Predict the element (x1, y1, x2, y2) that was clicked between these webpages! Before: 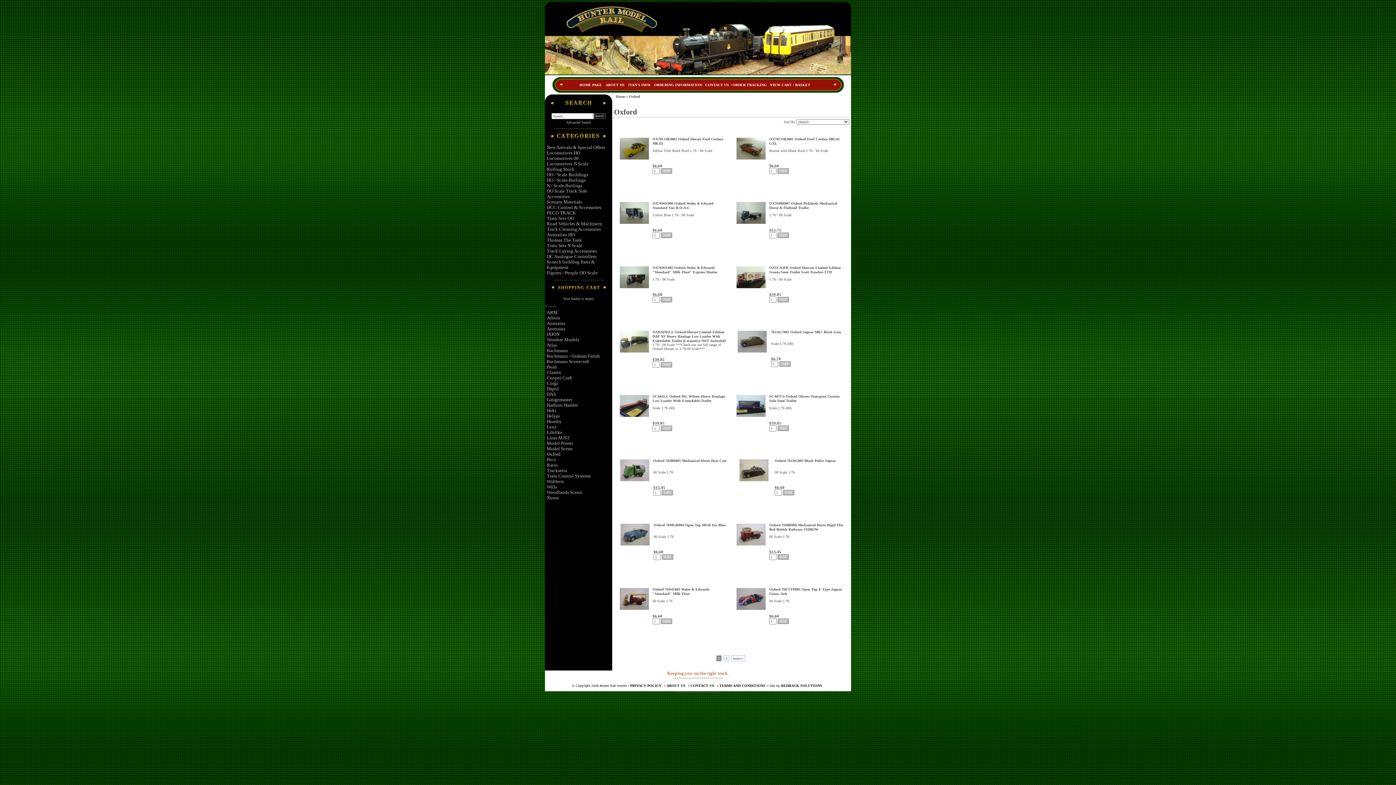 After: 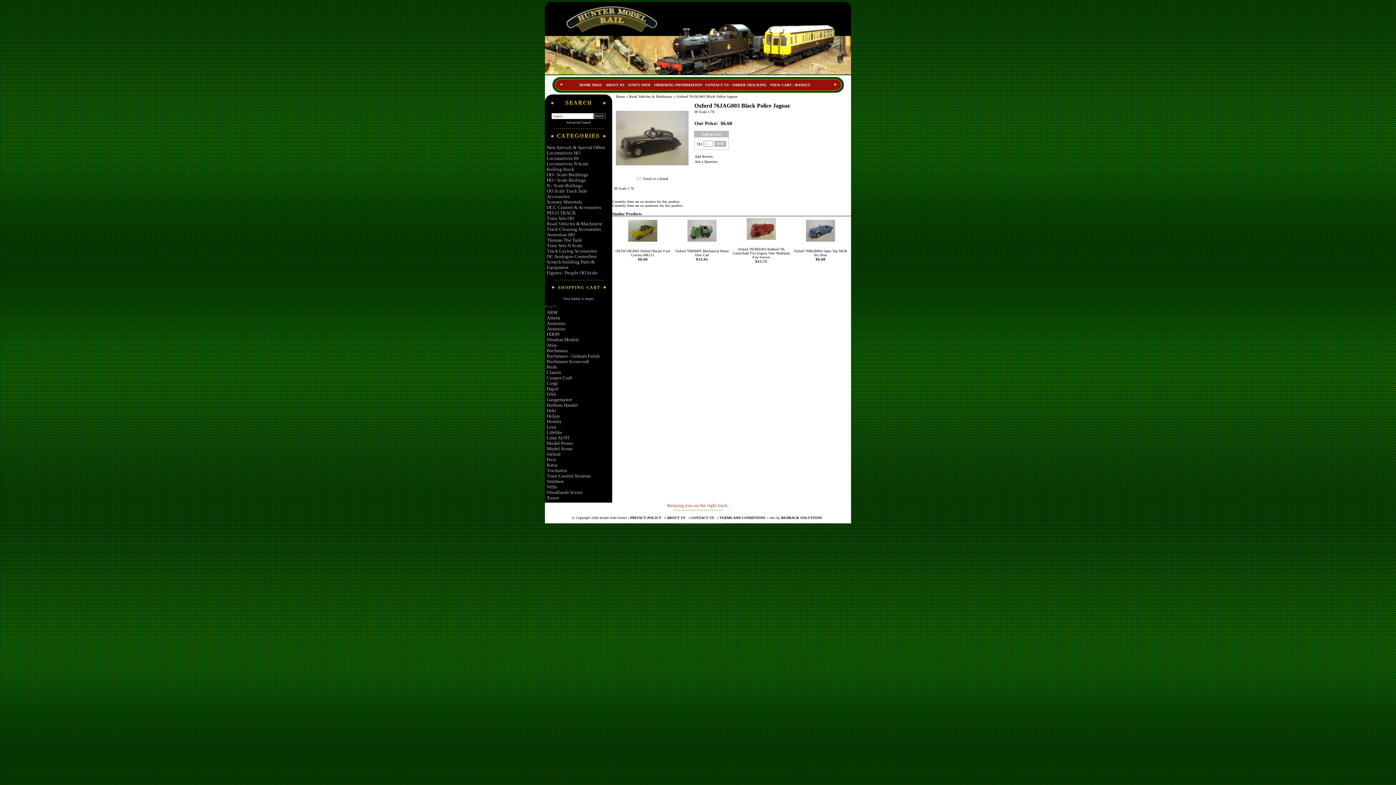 Action: bbox: (774, 458, 836, 462) label: Oxford 76JAG003 Black Police Jaguar